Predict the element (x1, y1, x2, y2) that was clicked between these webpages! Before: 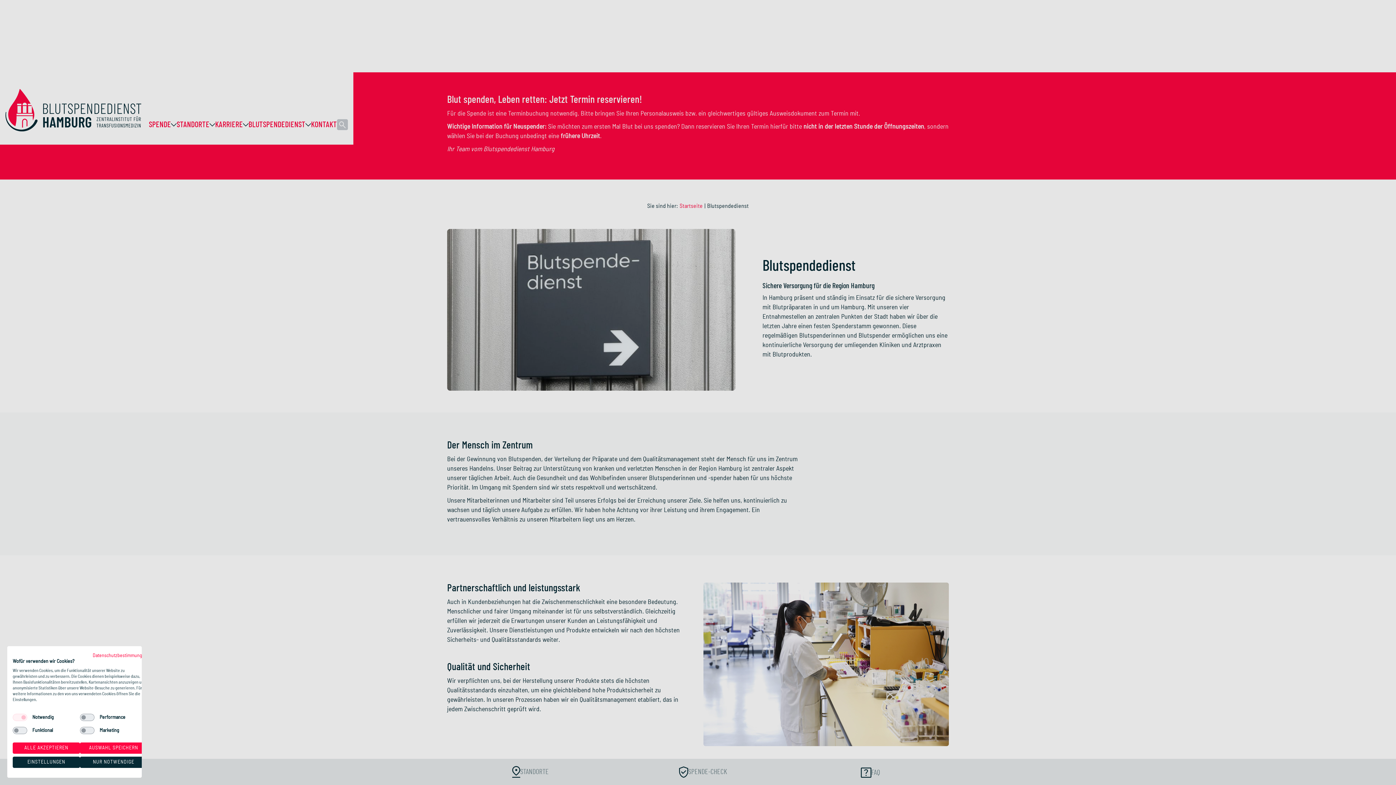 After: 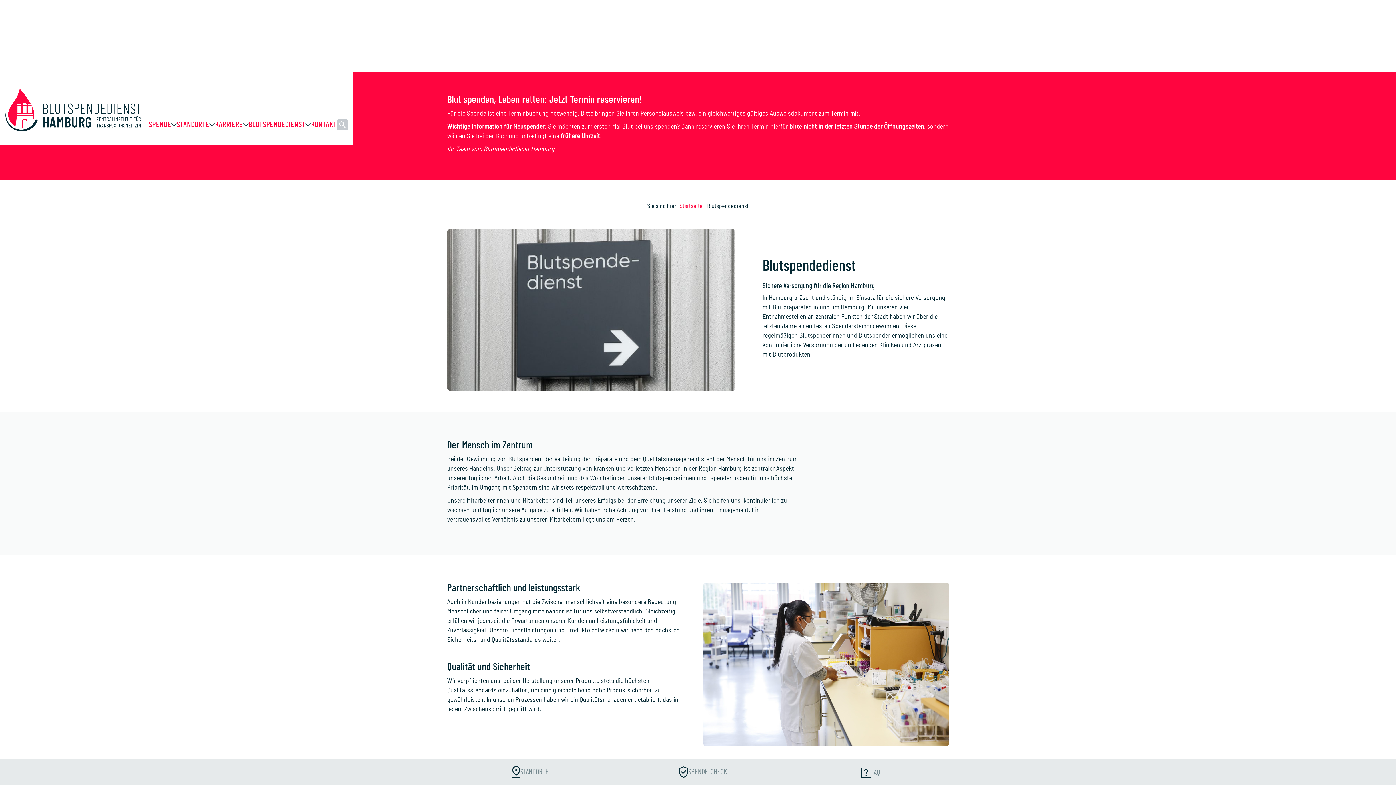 Action: bbox: (80, 757, 147, 768) label: Alle verweigern cookies